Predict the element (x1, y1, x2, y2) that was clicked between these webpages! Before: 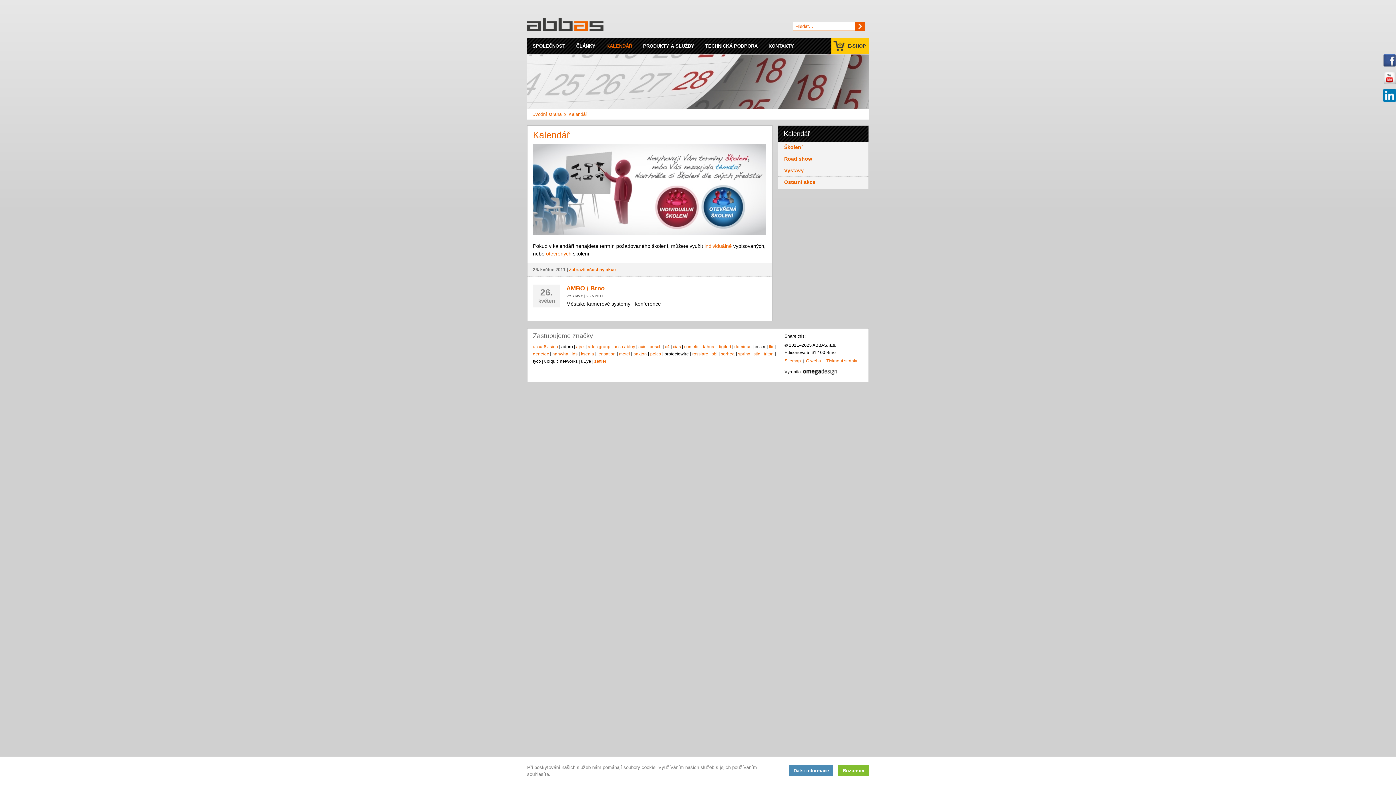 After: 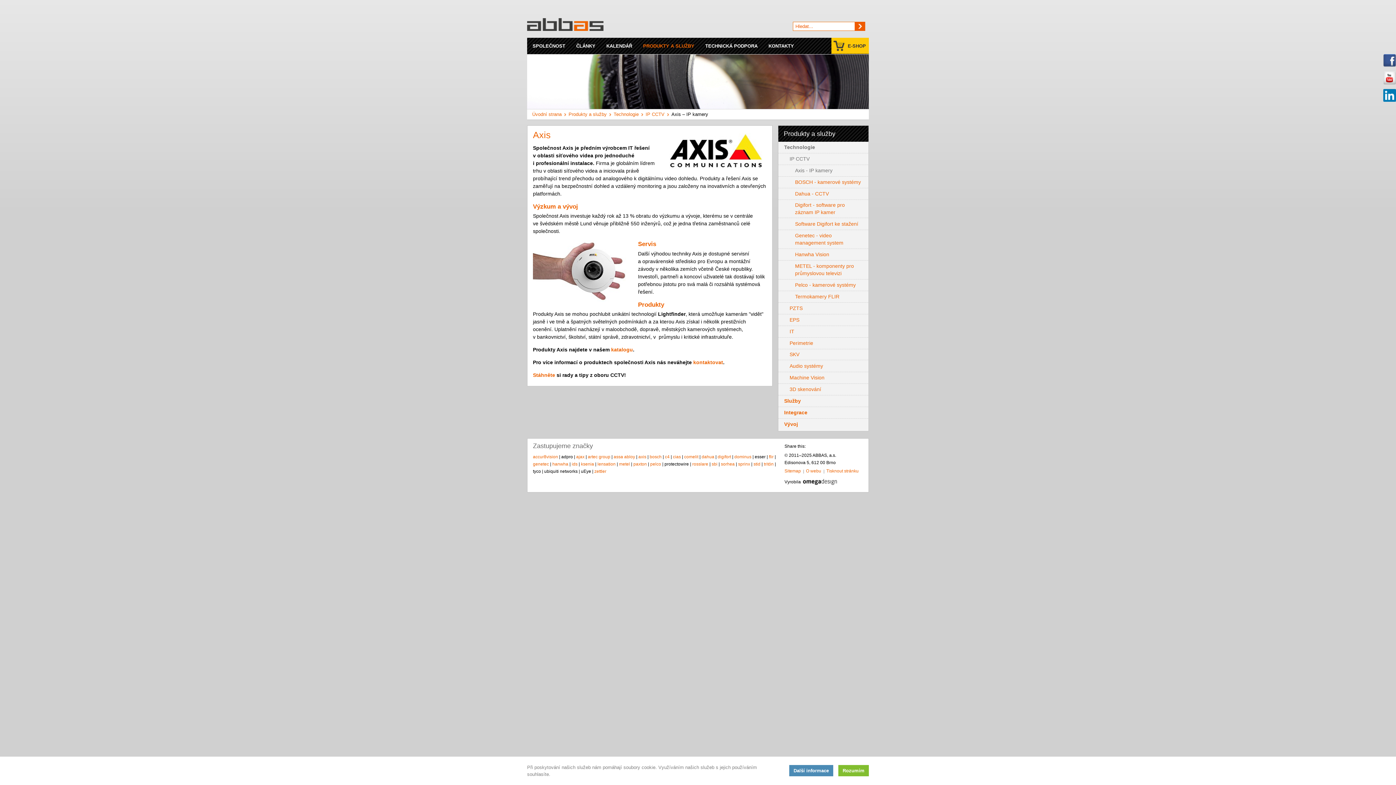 Action: label: axis bbox: (638, 344, 646, 349)